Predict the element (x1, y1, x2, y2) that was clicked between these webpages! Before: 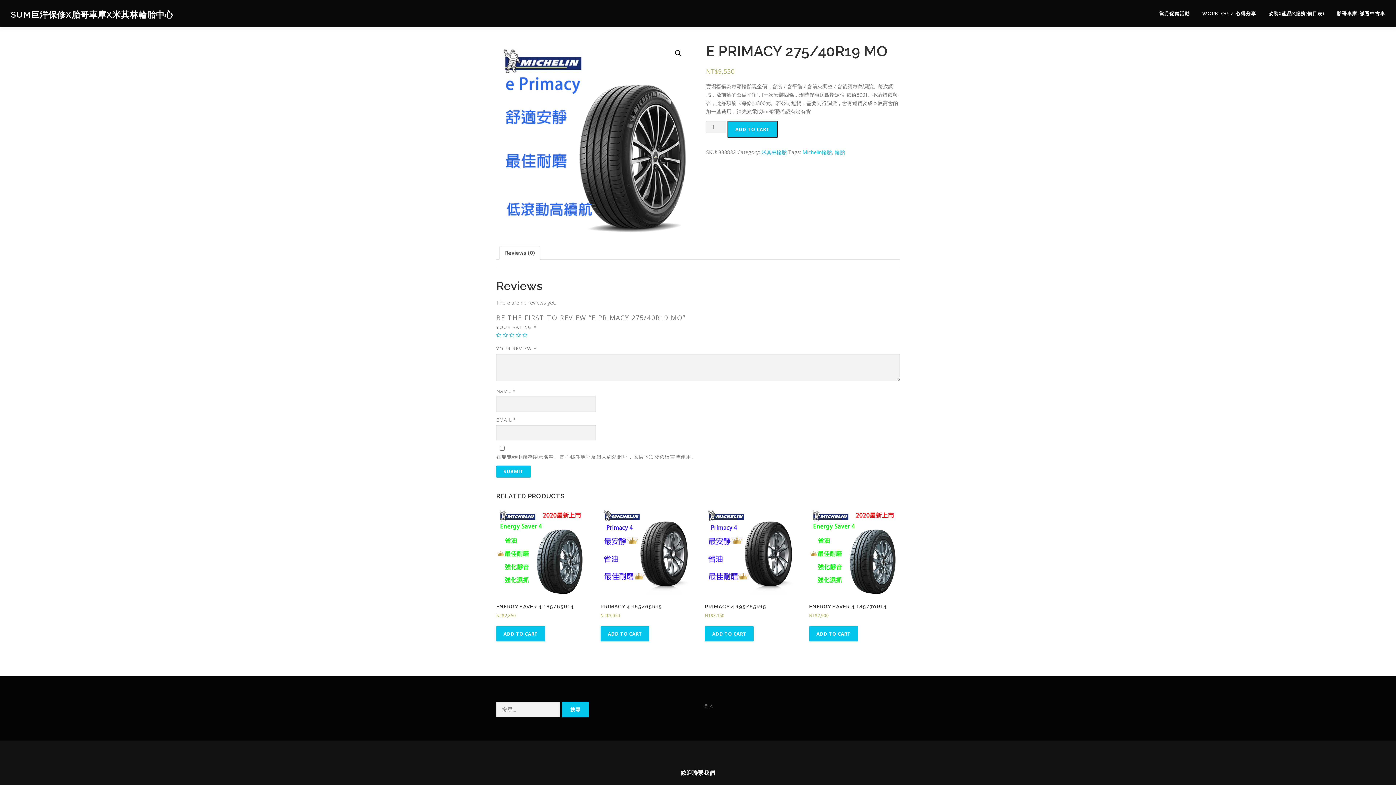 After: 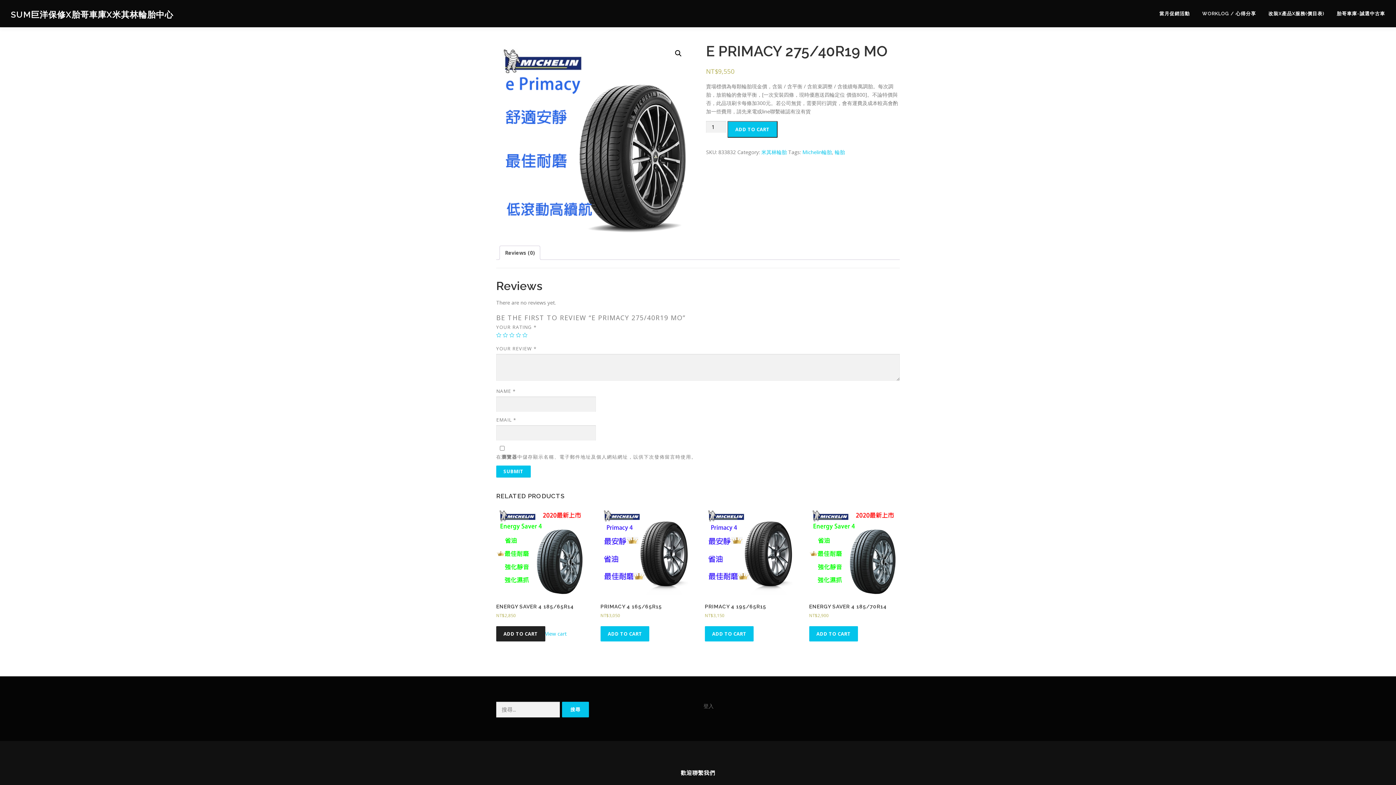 Action: label: Add “ENERGY SAVER 4 185/65R14” to your cart bbox: (496, 626, 545, 641)